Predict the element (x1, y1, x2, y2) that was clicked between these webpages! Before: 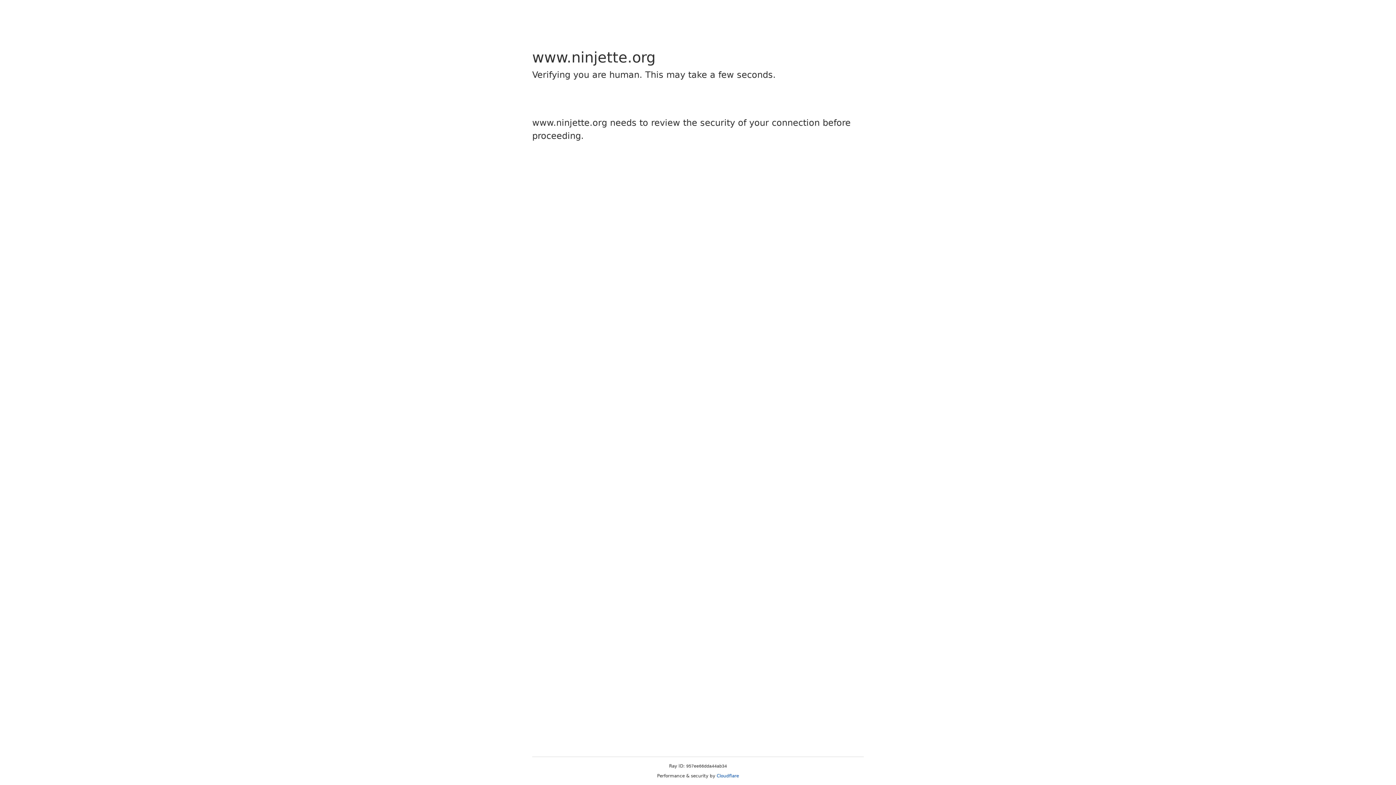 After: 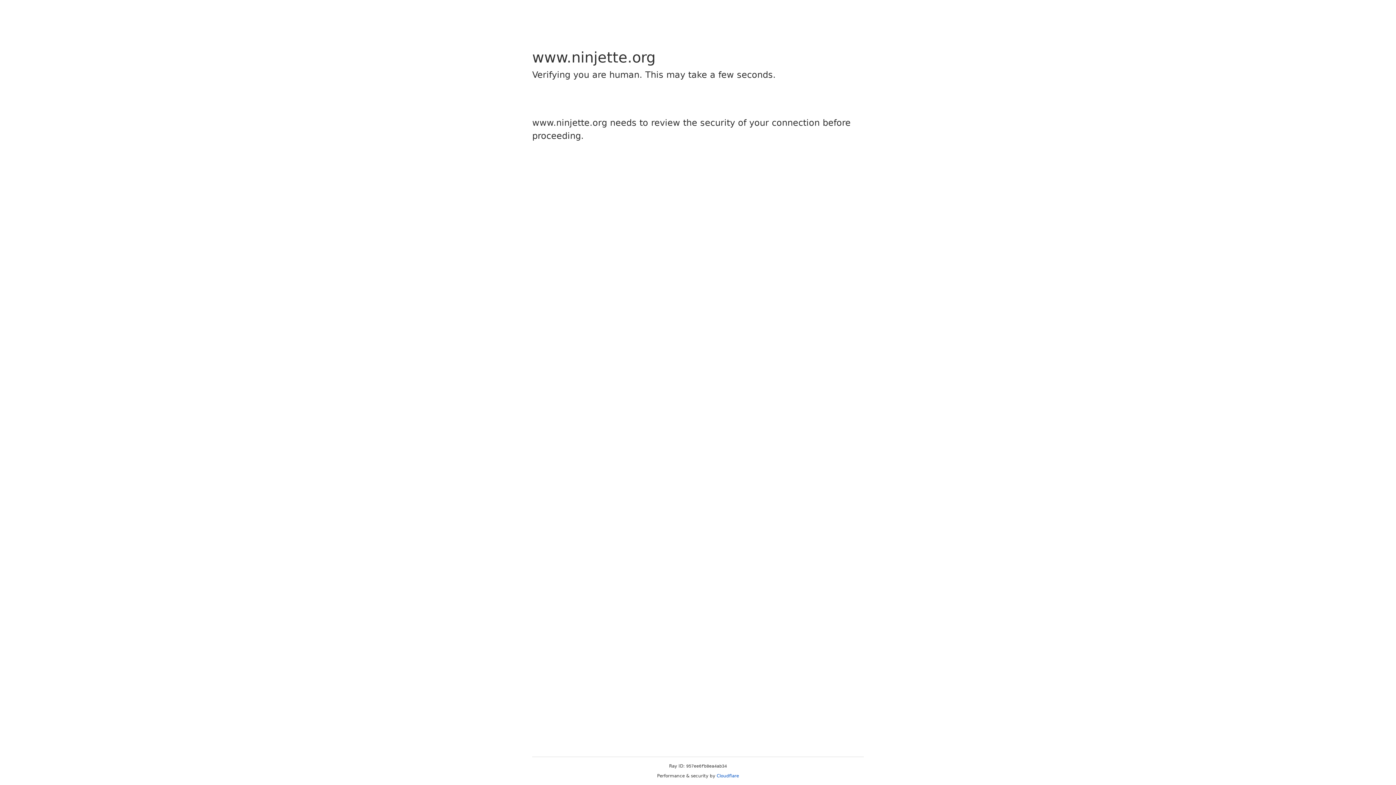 Action: label: Cloudflare bbox: (716, 773, 739, 778)